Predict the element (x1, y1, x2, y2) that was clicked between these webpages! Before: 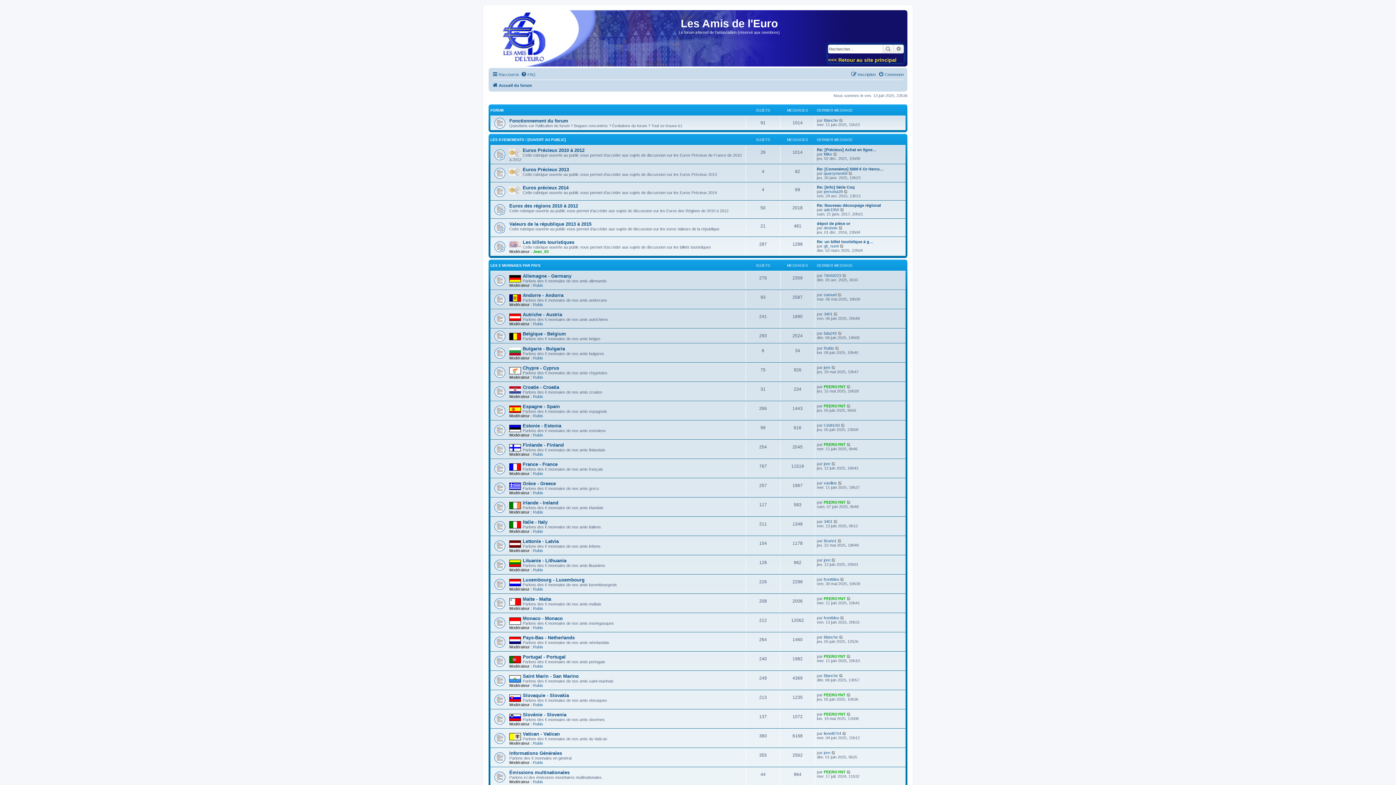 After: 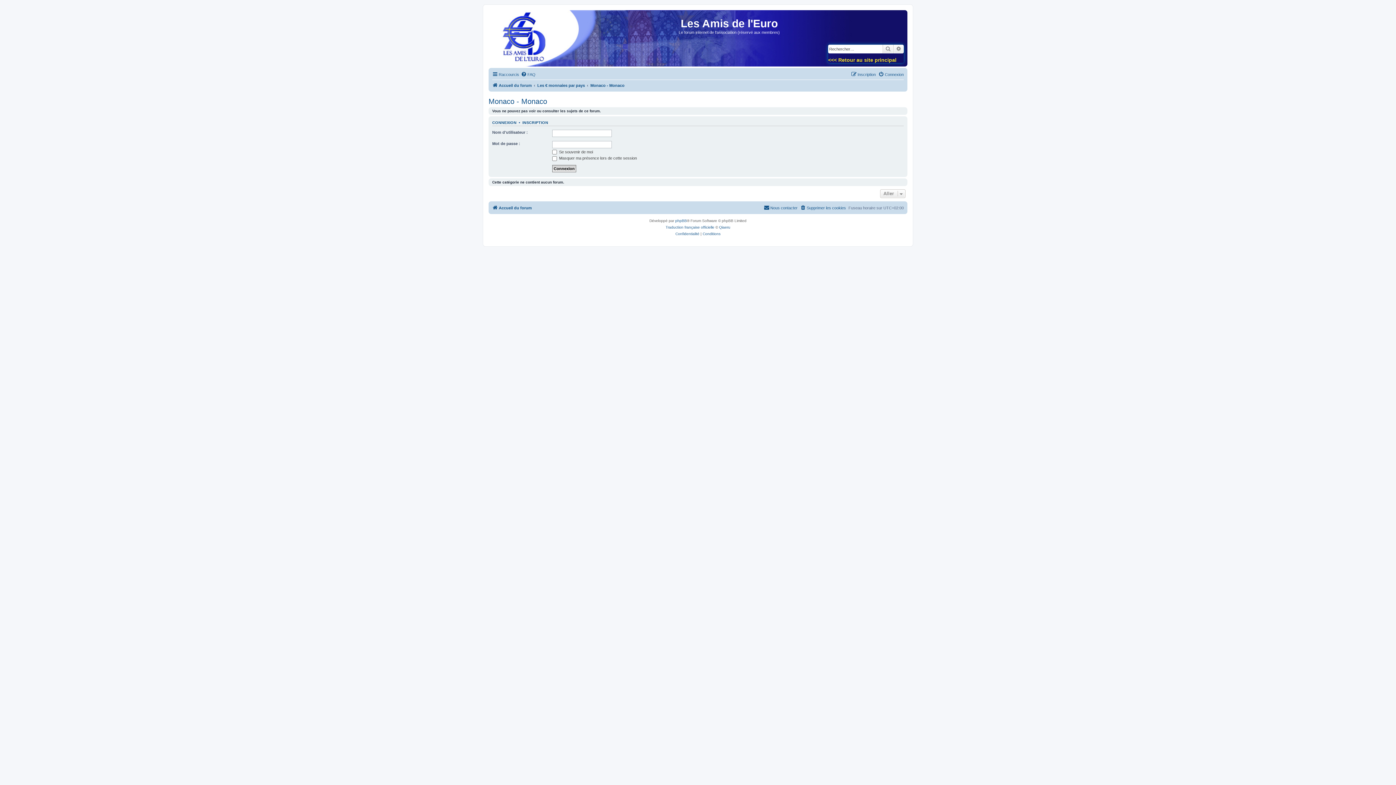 Action: label: Monaco - Monaco bbox: (522, 615, 562, 621)